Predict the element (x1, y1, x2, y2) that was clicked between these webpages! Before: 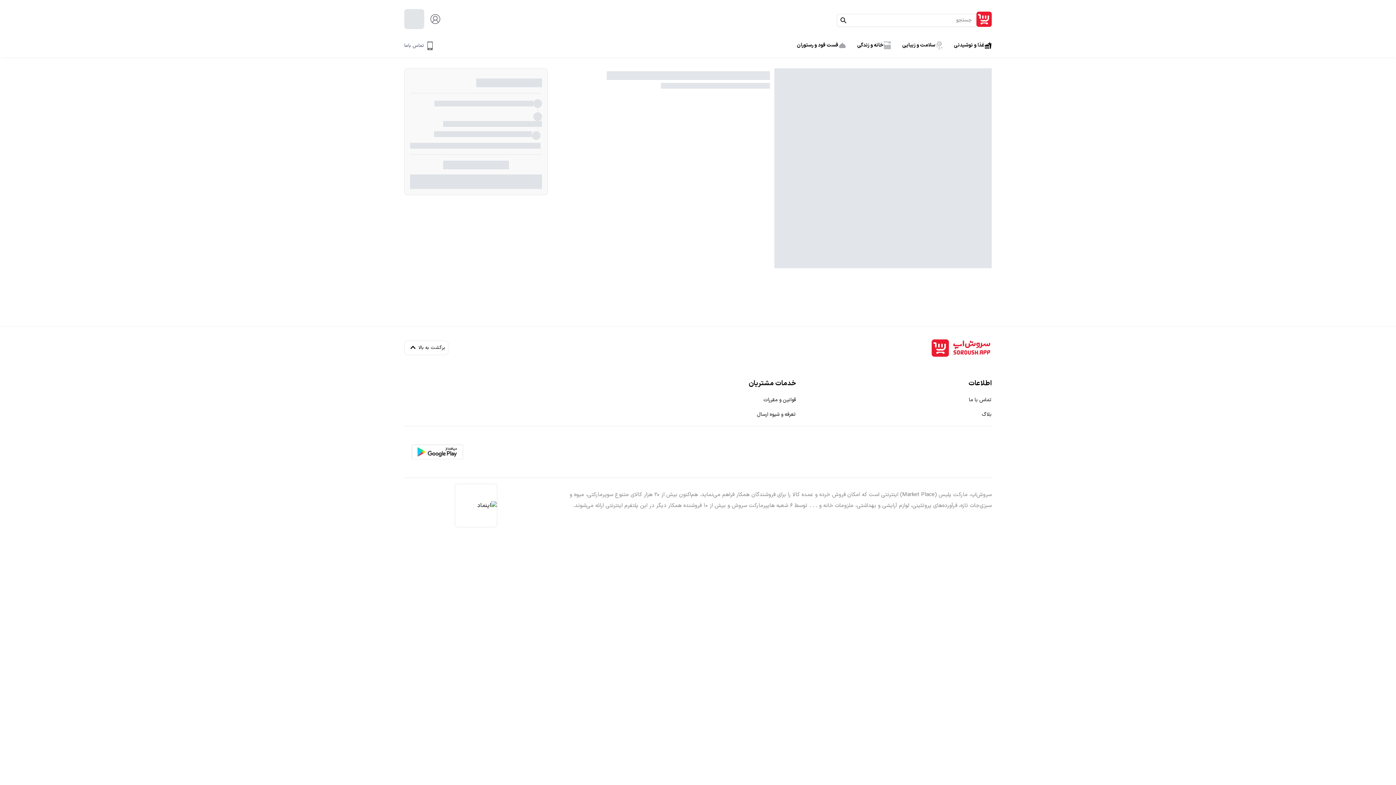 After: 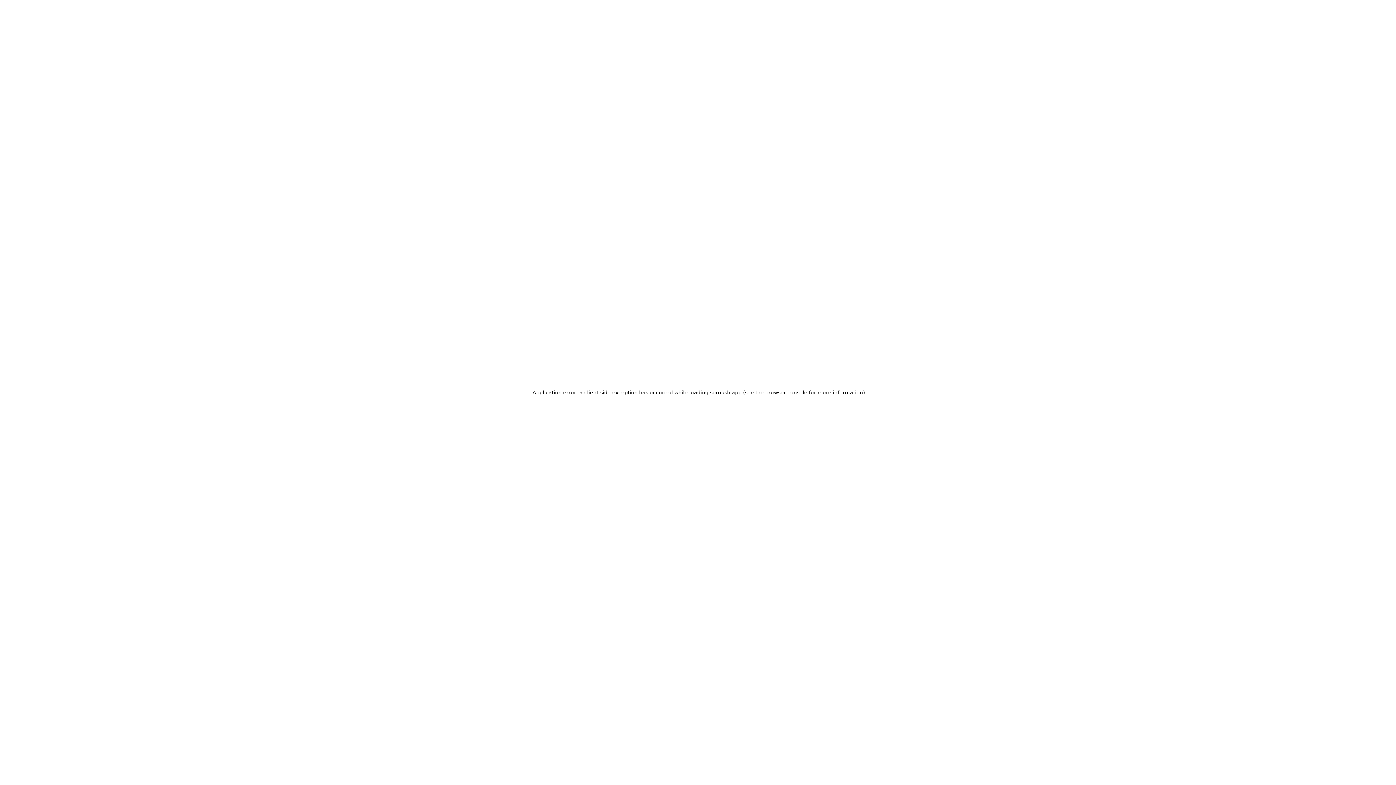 Action: bbox: (857, 38, 891, 52) label: خانه و زندگی